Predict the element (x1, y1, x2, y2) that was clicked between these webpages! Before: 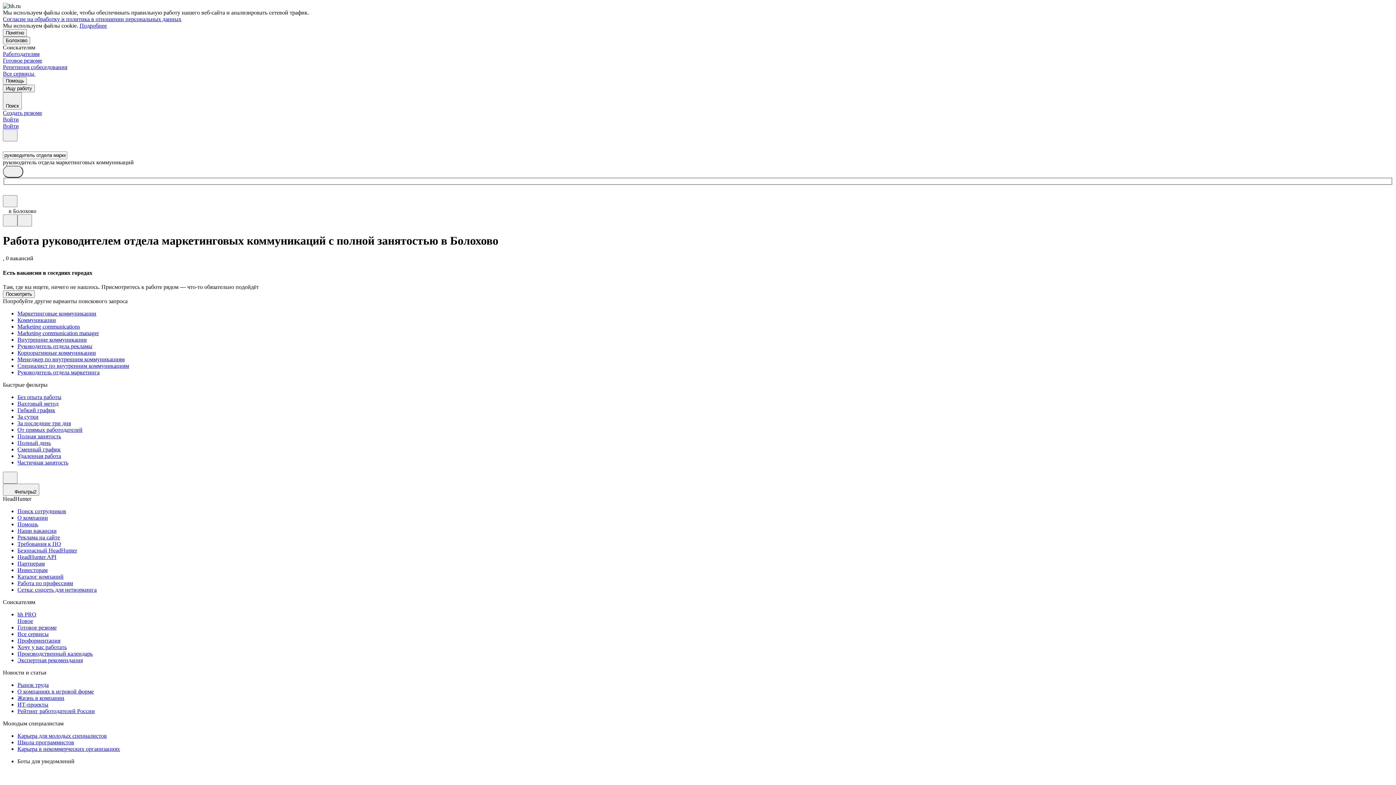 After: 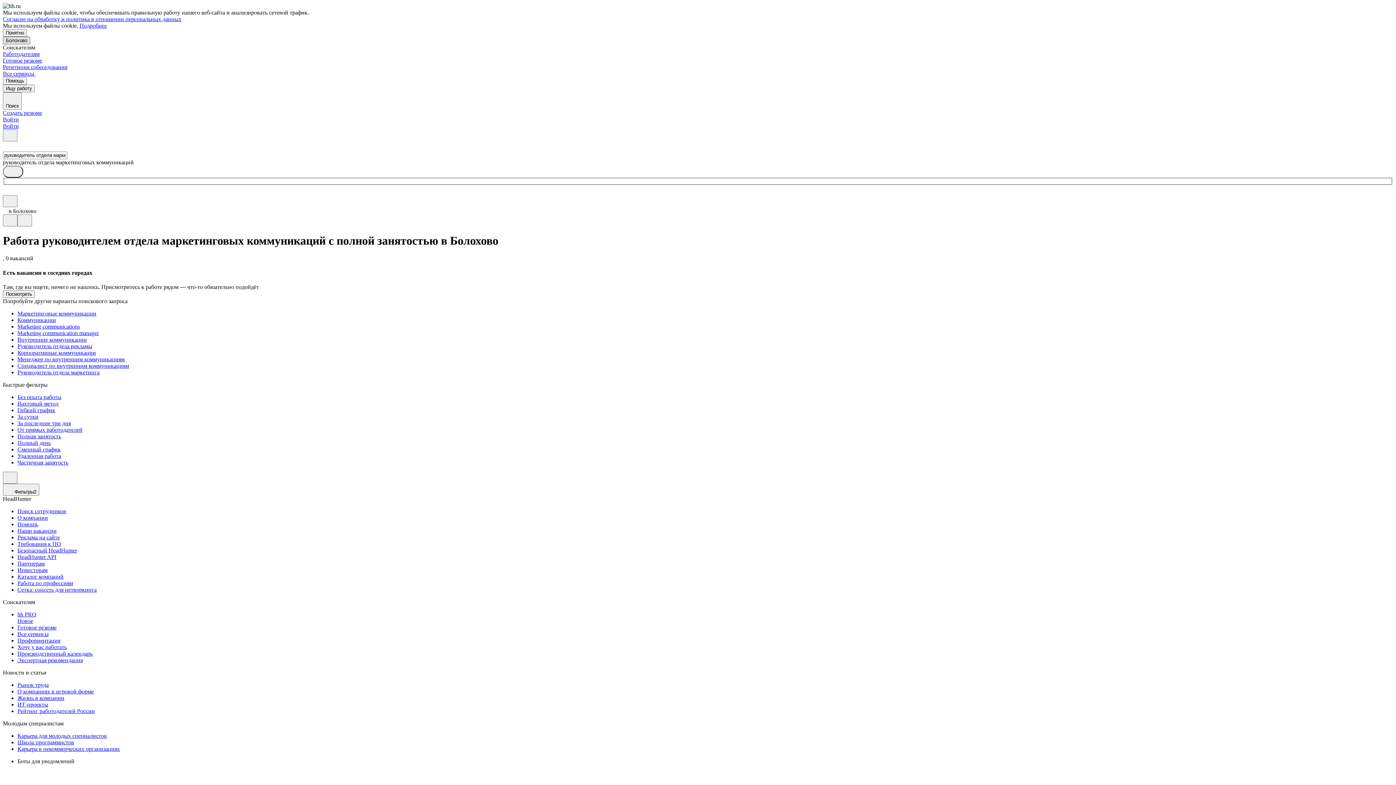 Action: label: Болохово bbox: (2, 36, 30, 44)